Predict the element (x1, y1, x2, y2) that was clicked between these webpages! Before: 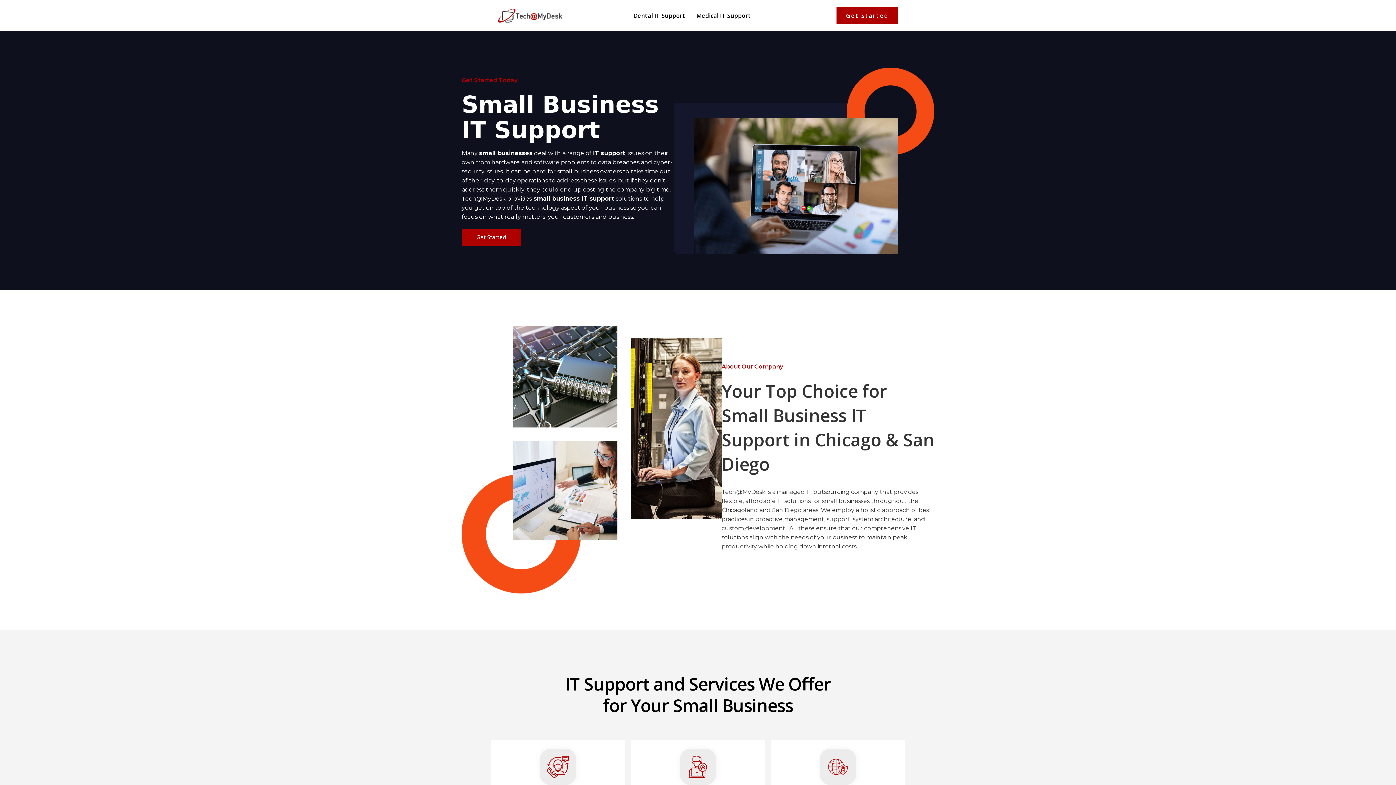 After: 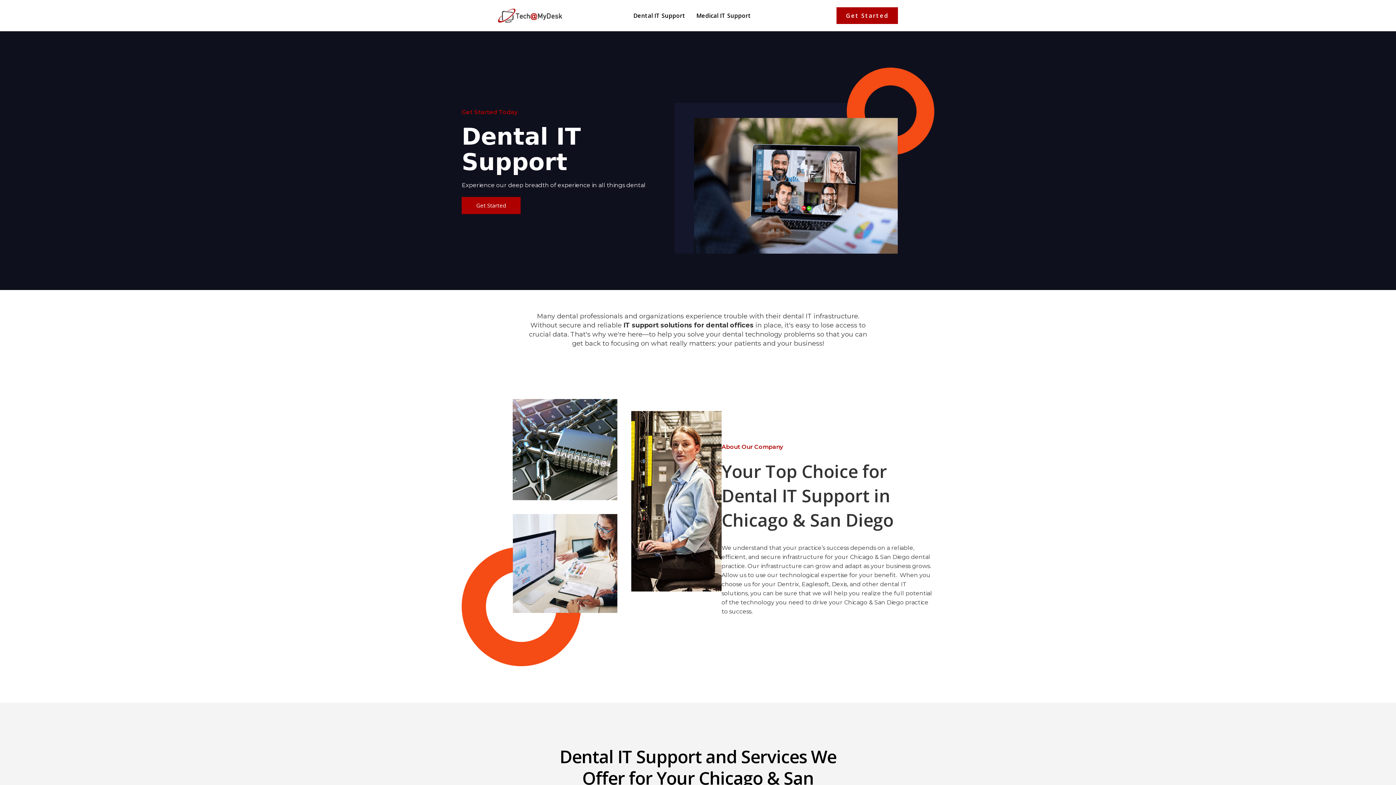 Action: label: Dental IT Support bbox: (629, 9, 689, 21)